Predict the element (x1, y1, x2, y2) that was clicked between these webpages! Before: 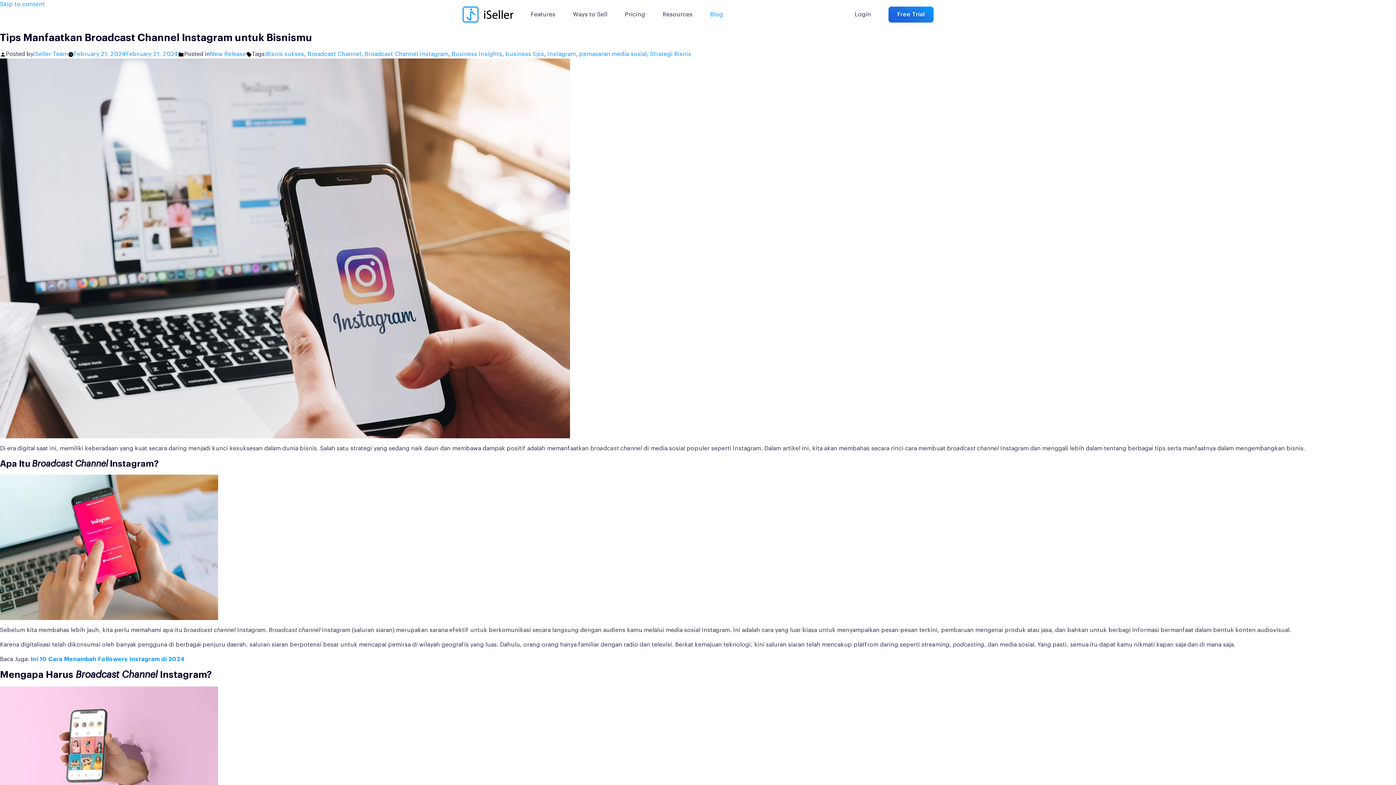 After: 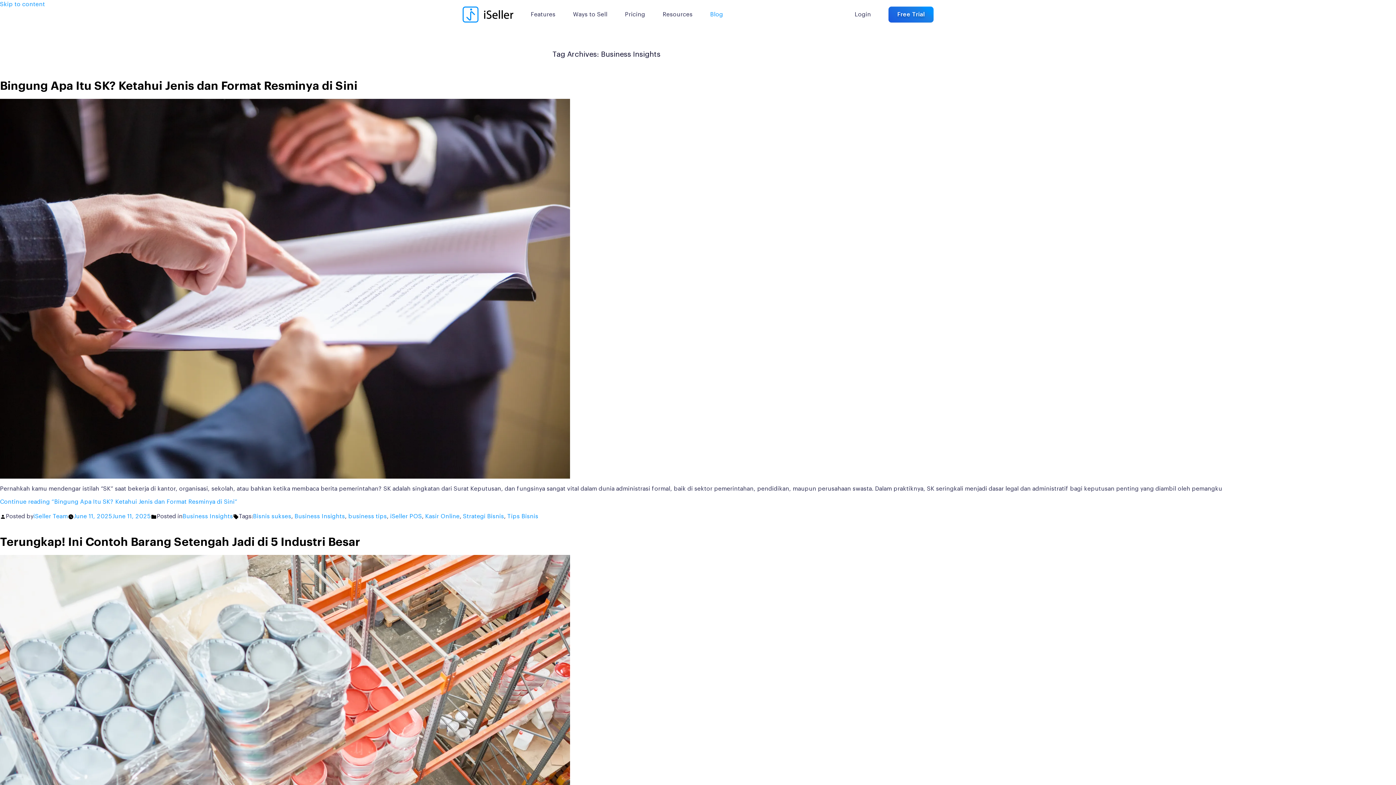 Action: bbox: (451, 51, 502, 57) label: Business Insights